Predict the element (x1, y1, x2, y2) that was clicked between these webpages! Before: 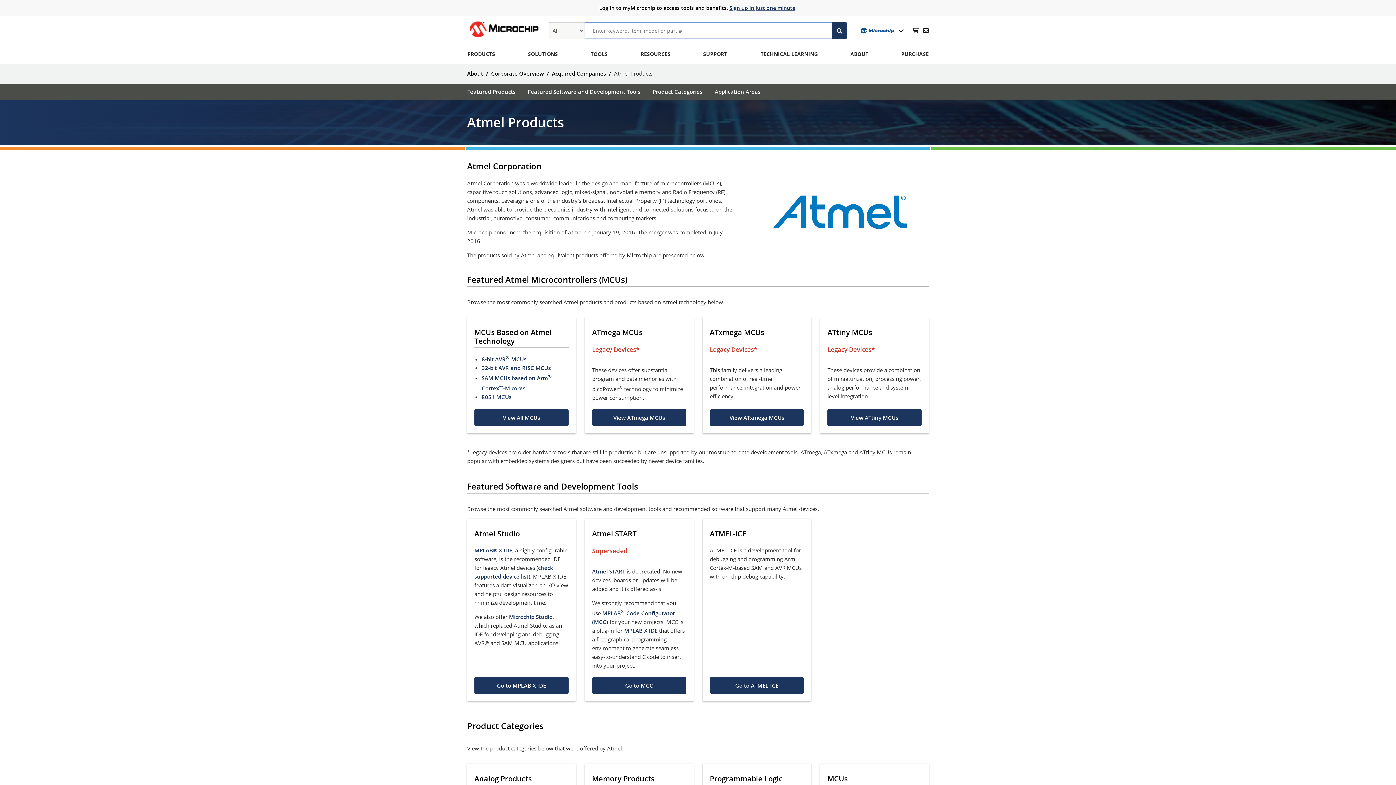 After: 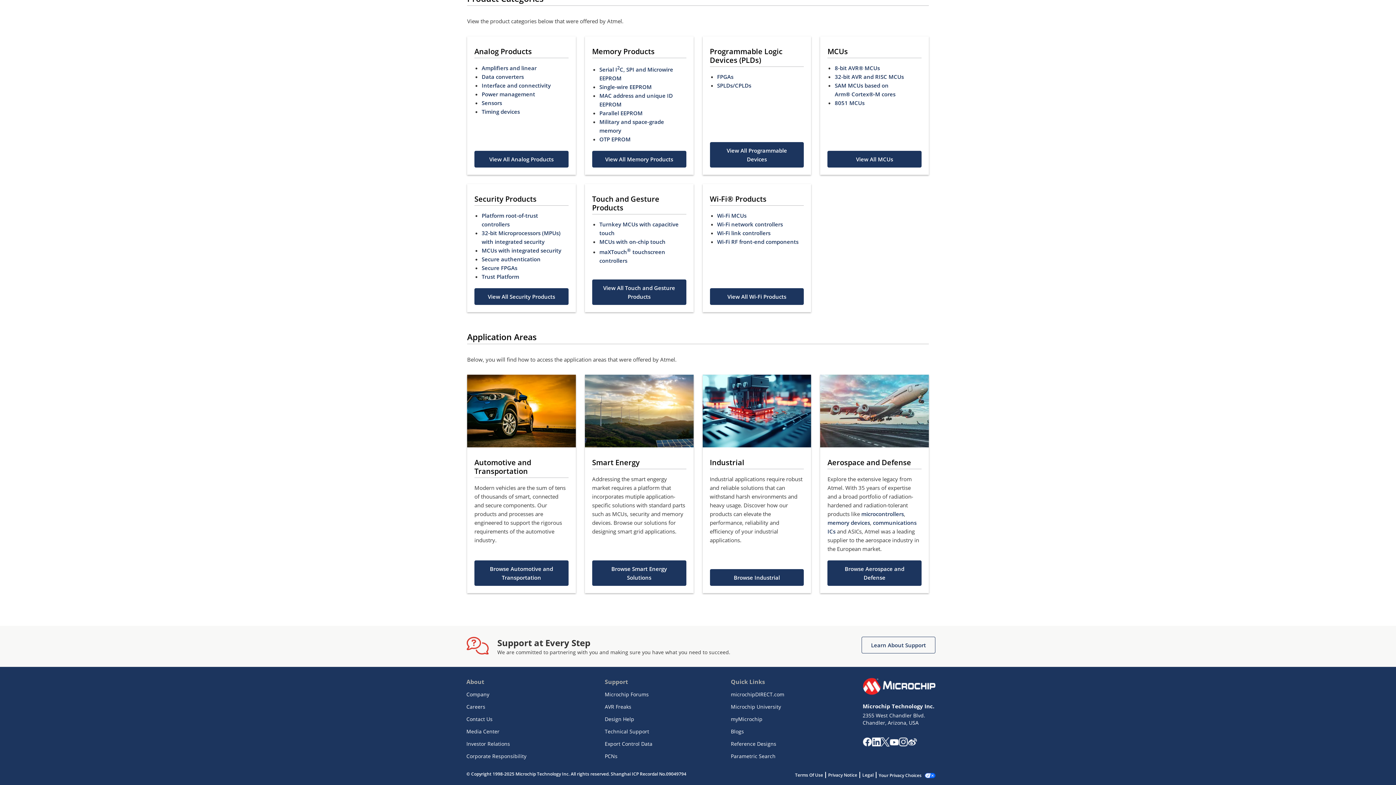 Action: bbox: (714, 83, 760, 99) label: Application Areas